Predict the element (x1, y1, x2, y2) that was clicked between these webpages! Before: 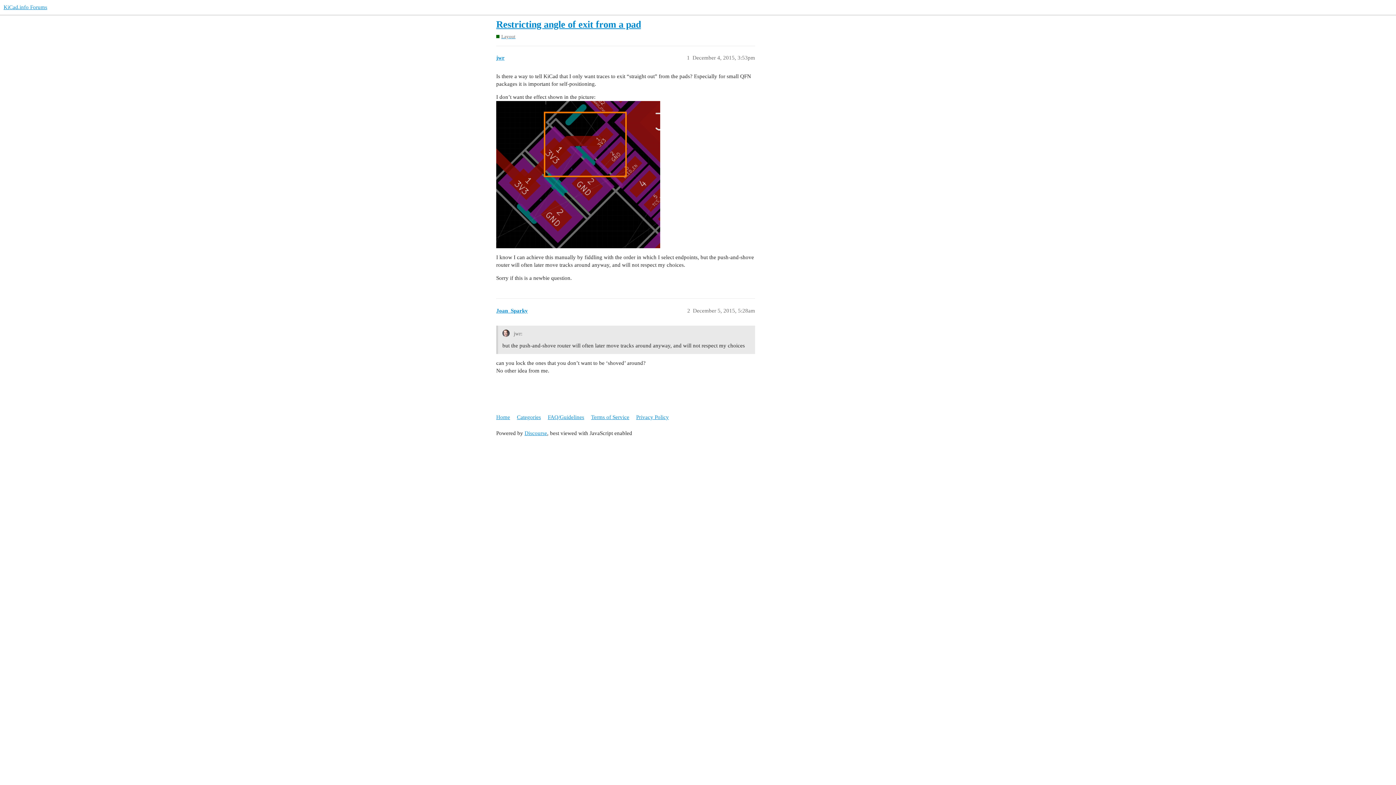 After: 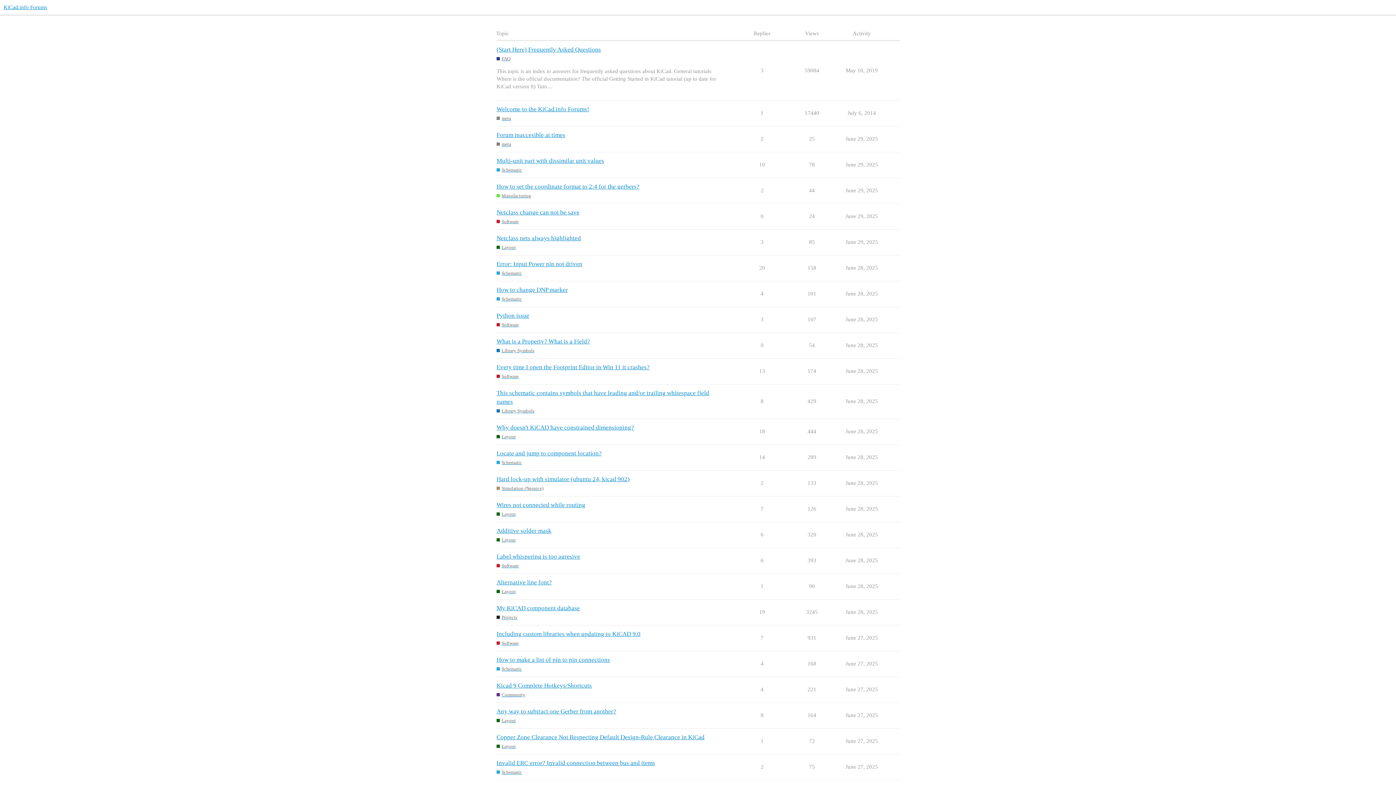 Action: bbox: (3, 4, 47, 10) label: KiCad.info Forums